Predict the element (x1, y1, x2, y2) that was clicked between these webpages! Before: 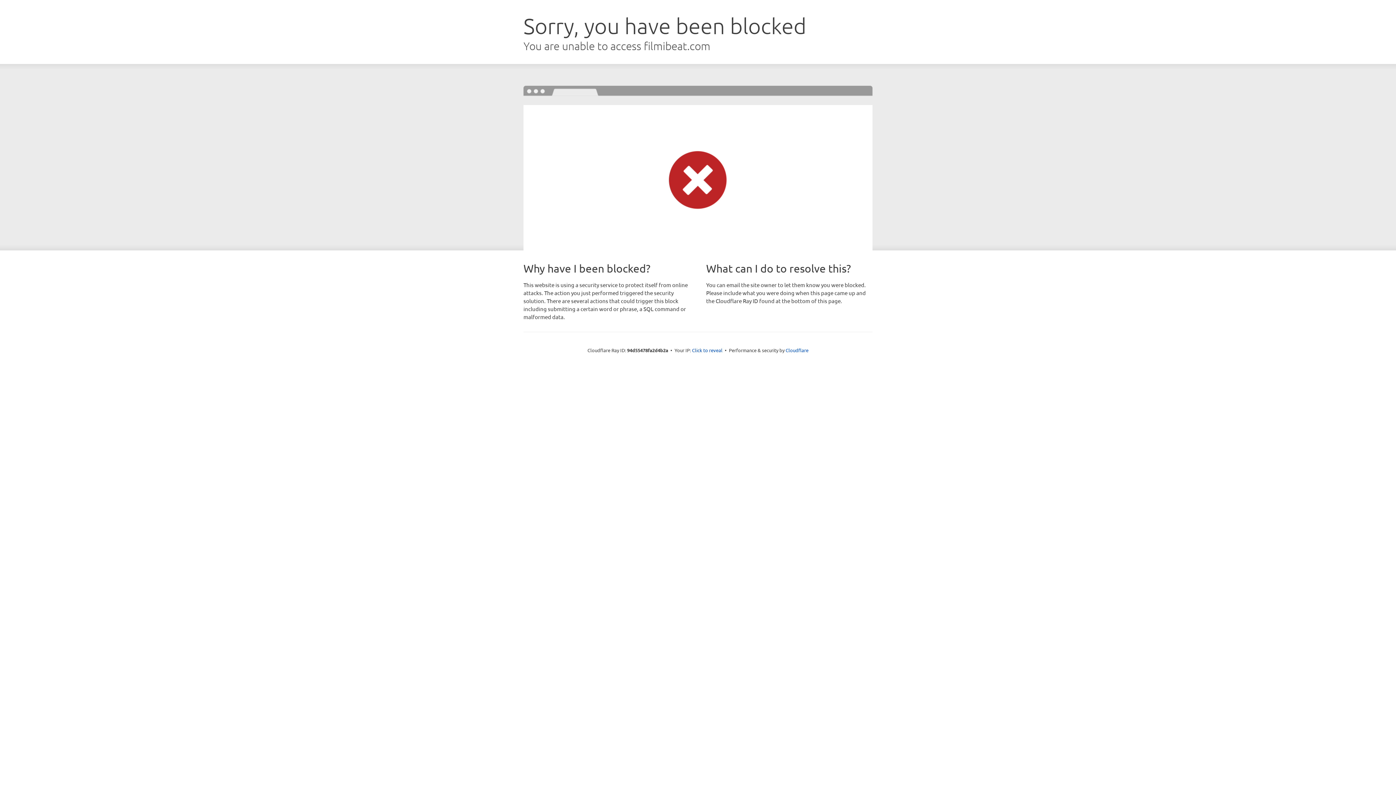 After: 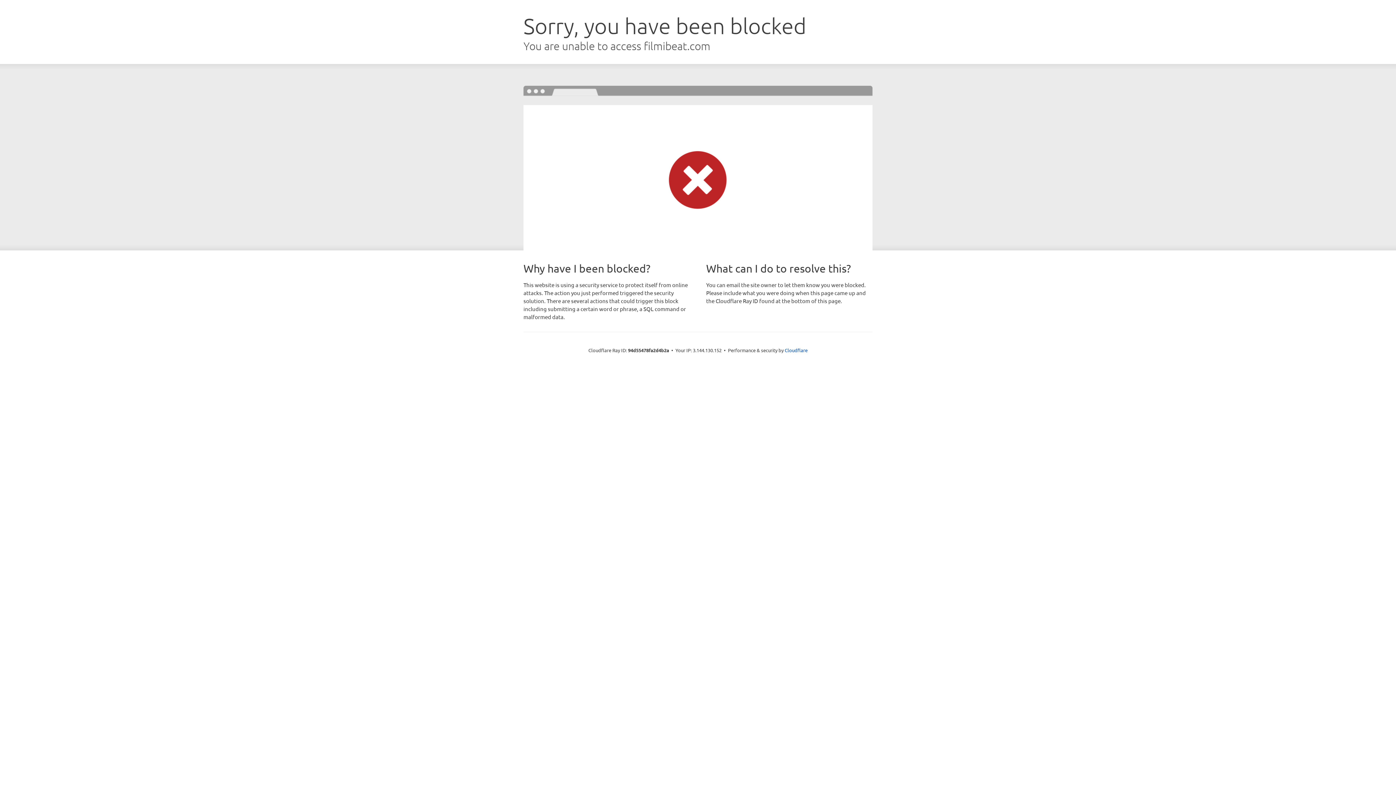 Action: label: Click to reveal bbox: (692, 346, 722, 353)